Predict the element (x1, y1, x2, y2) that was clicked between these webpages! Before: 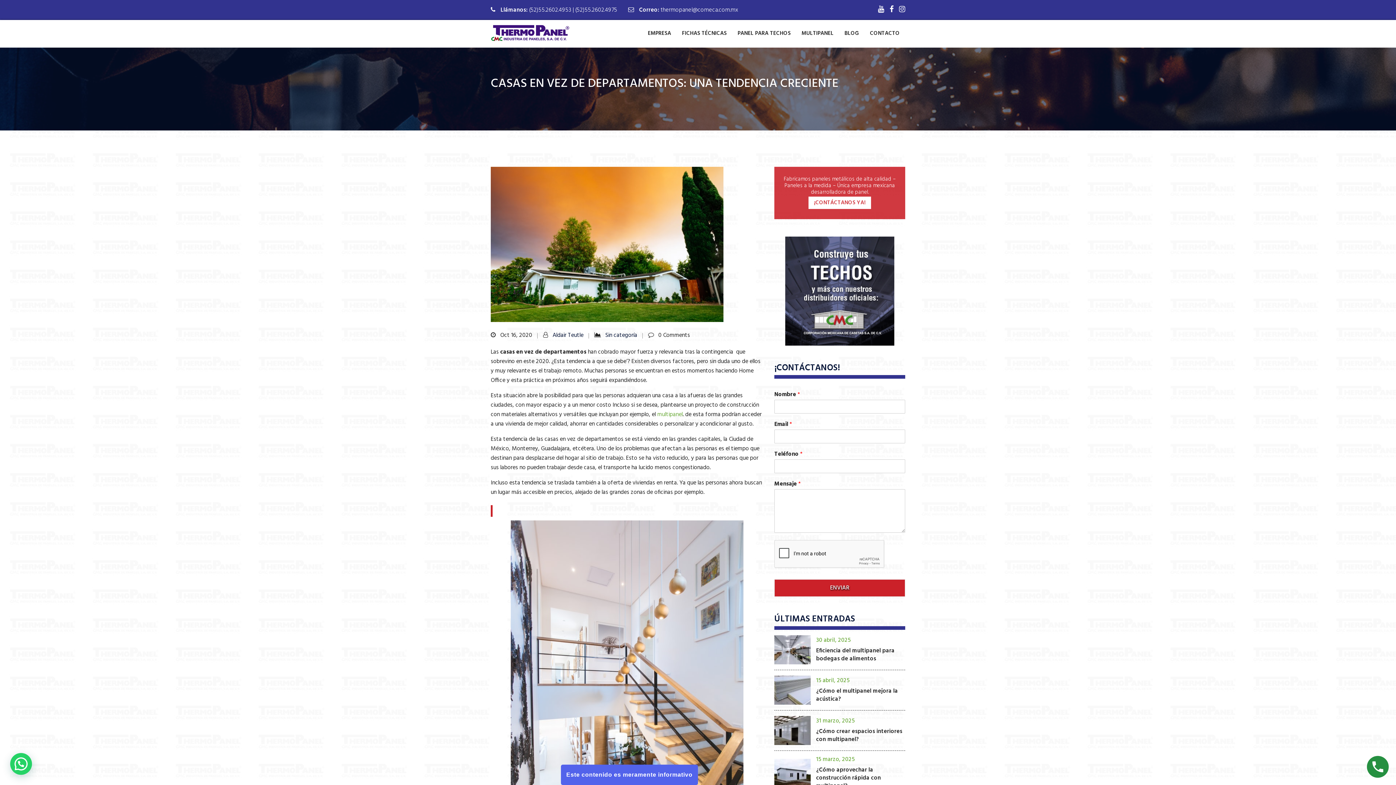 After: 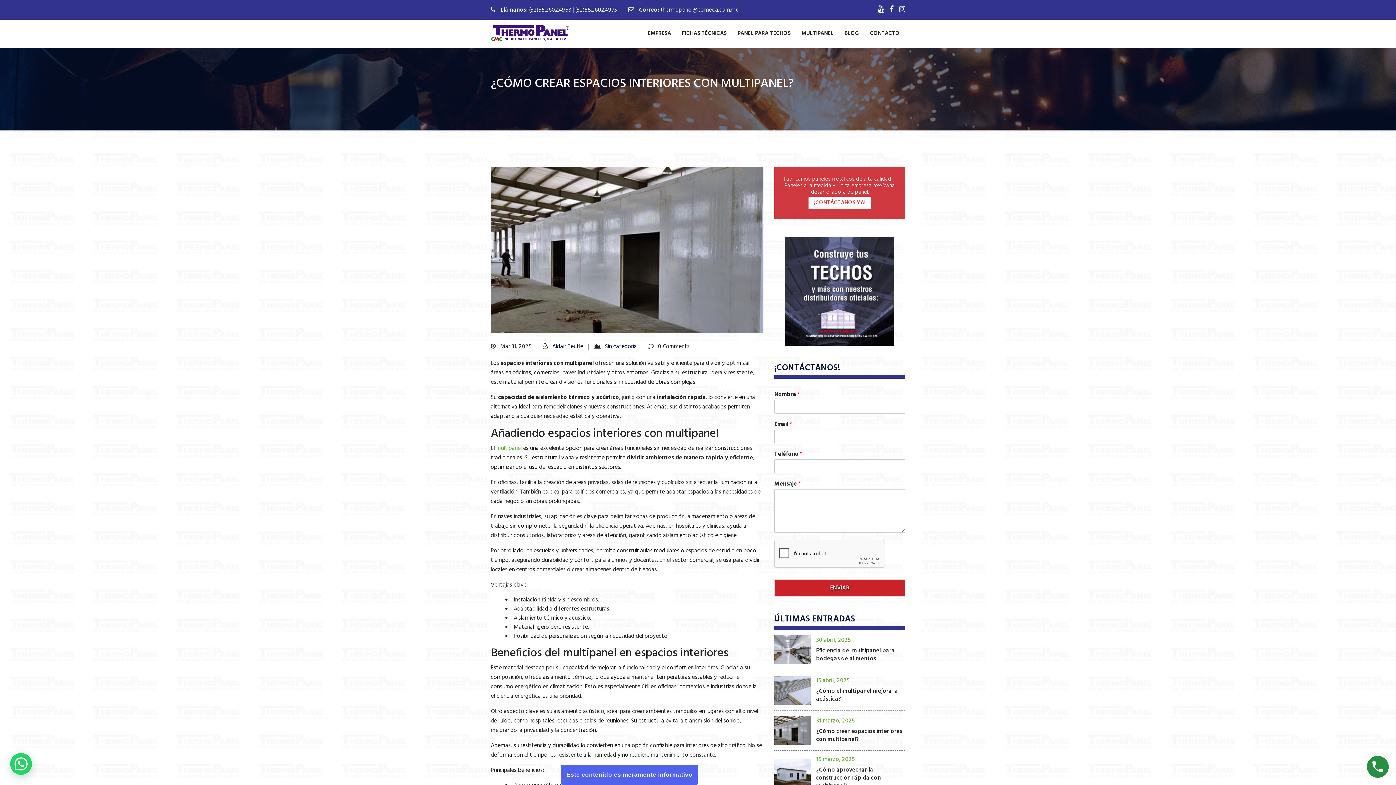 Action: label: ¿Cómo crear espacios interiores con multipanel? bbox: (816, 727, 902, 744)